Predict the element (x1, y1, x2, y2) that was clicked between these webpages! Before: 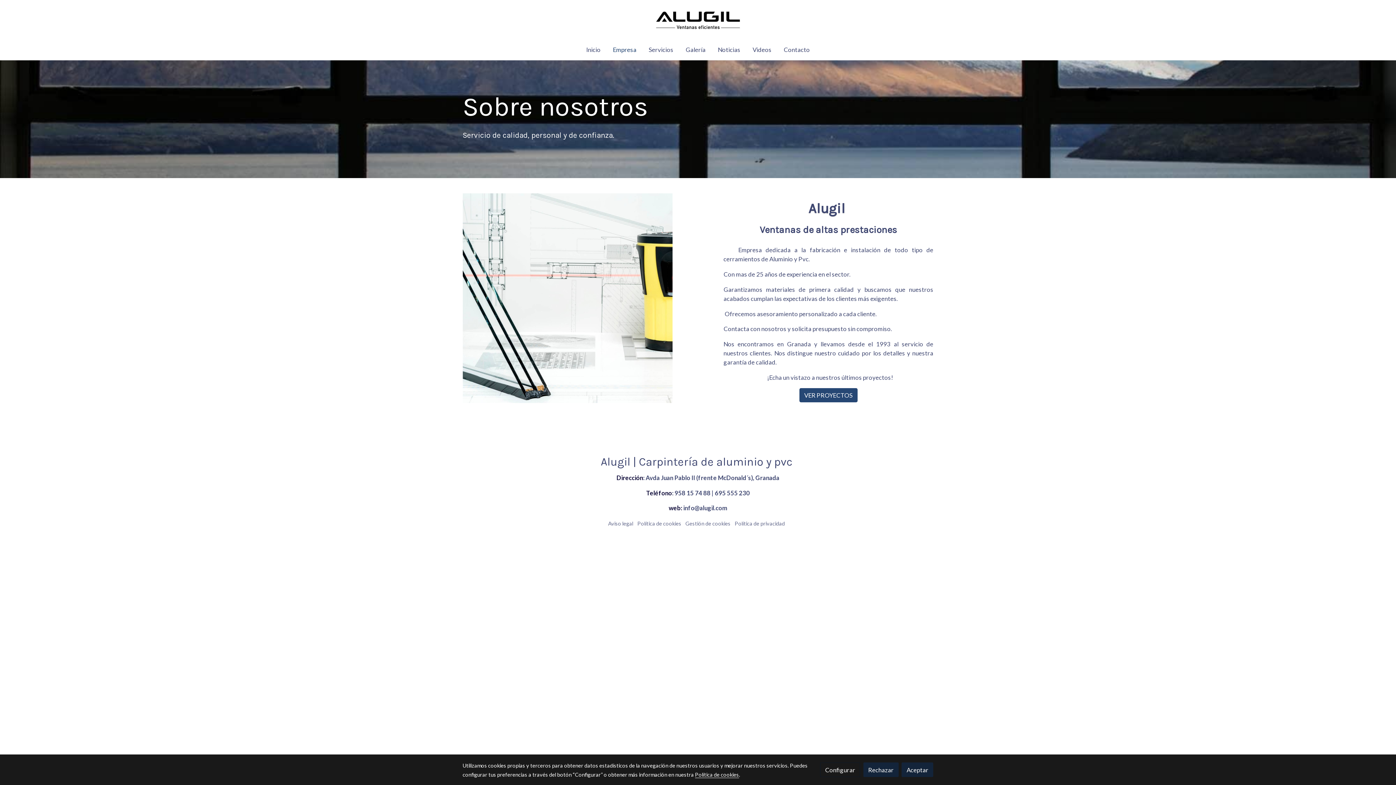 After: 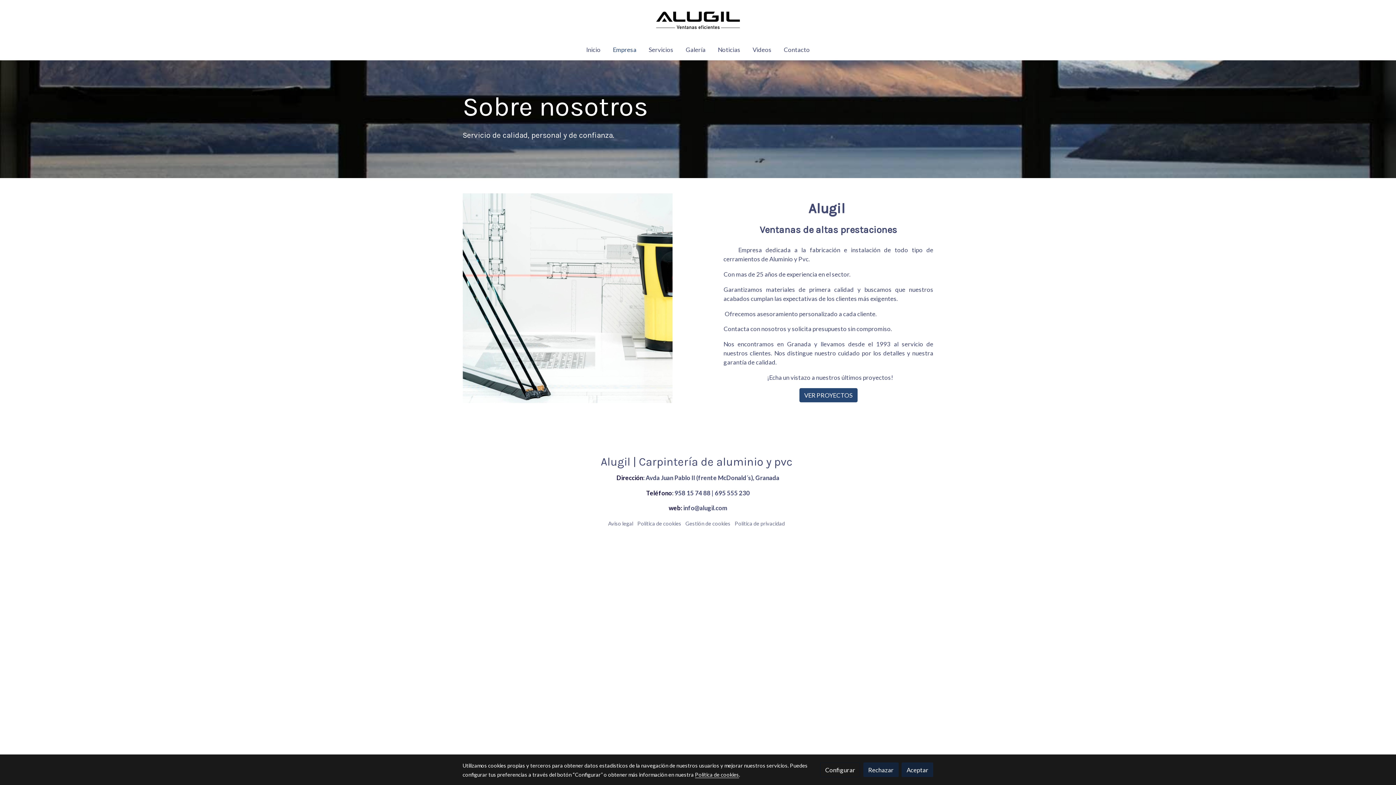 Action: label: Empresa bbox: (606, 39, 642, 60)